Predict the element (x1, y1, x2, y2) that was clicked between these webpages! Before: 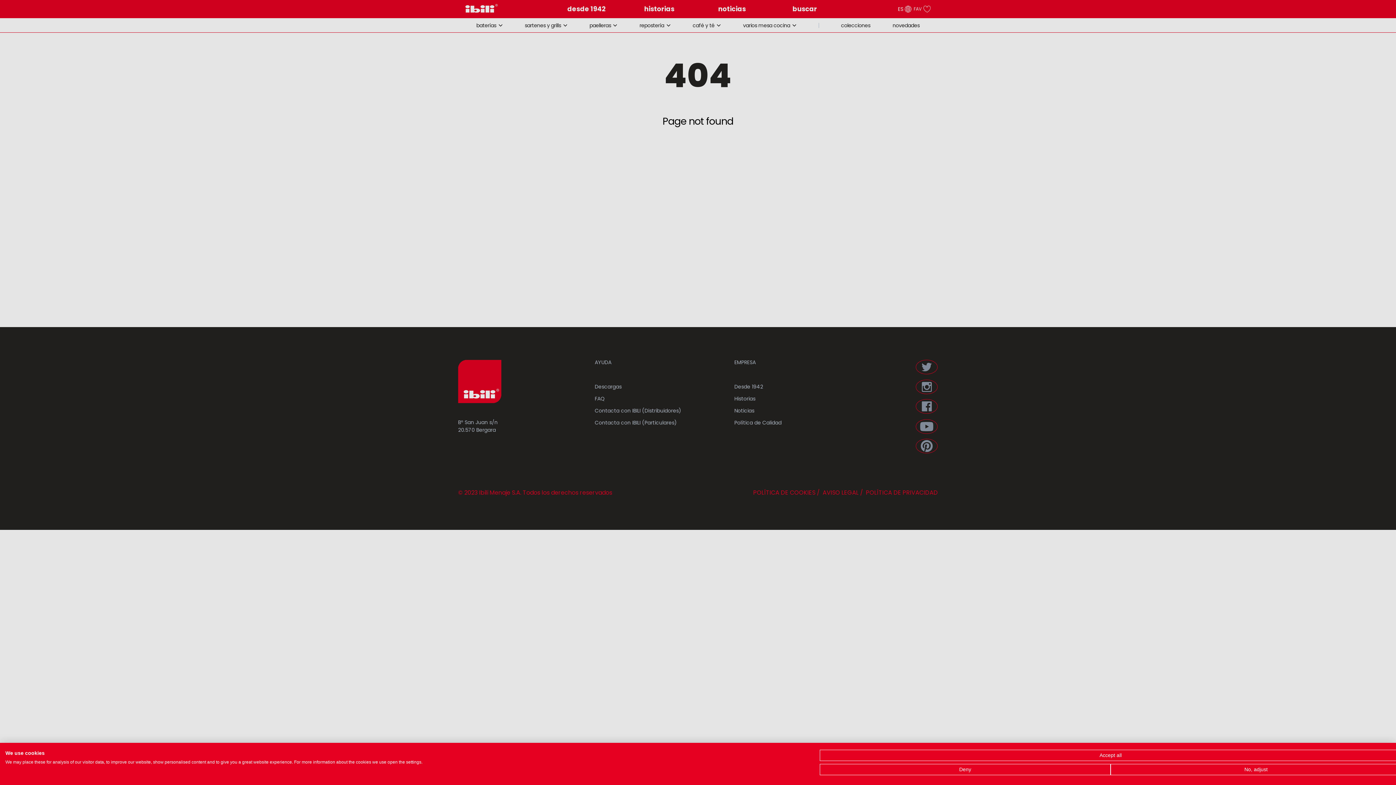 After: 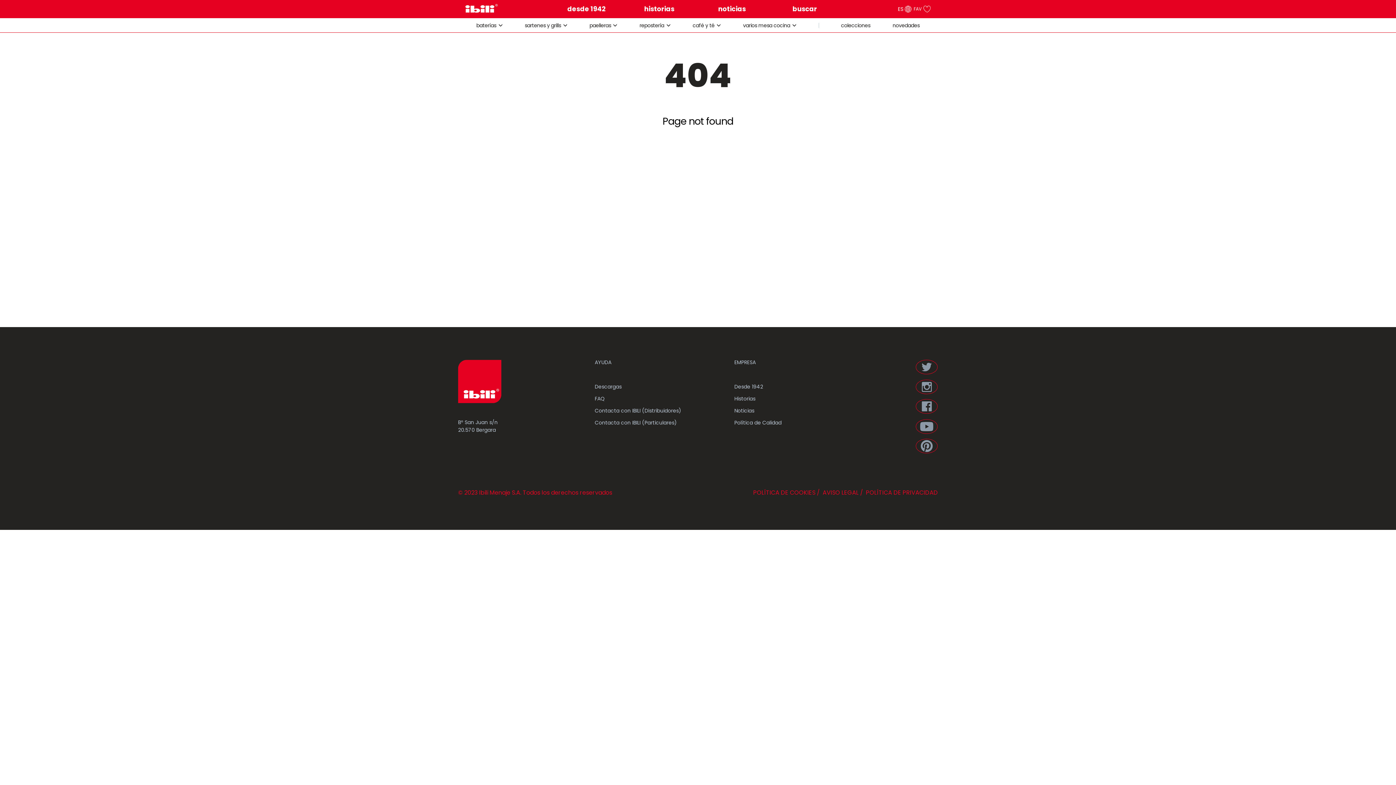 Action: label: Accept all cookies bbox: (820, 750, 1401, 761)